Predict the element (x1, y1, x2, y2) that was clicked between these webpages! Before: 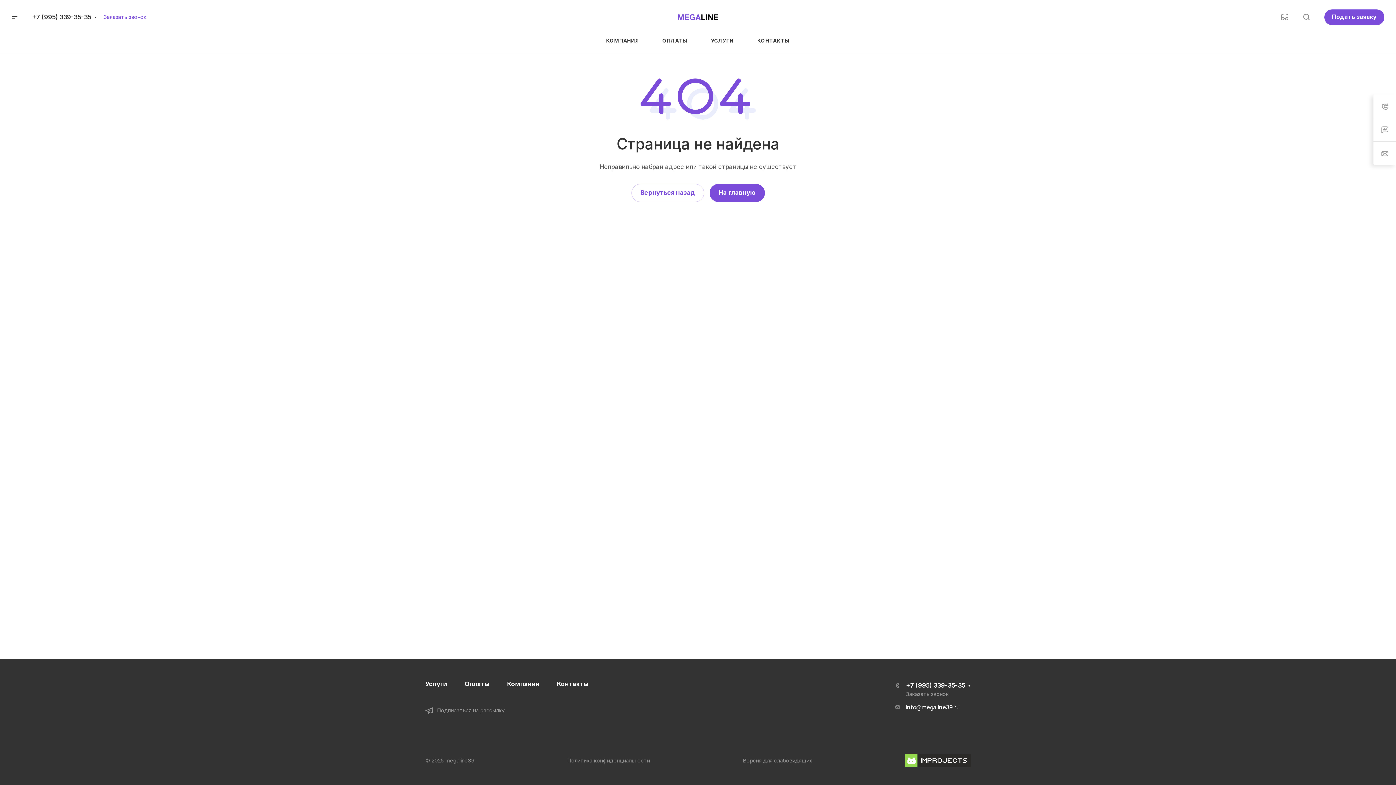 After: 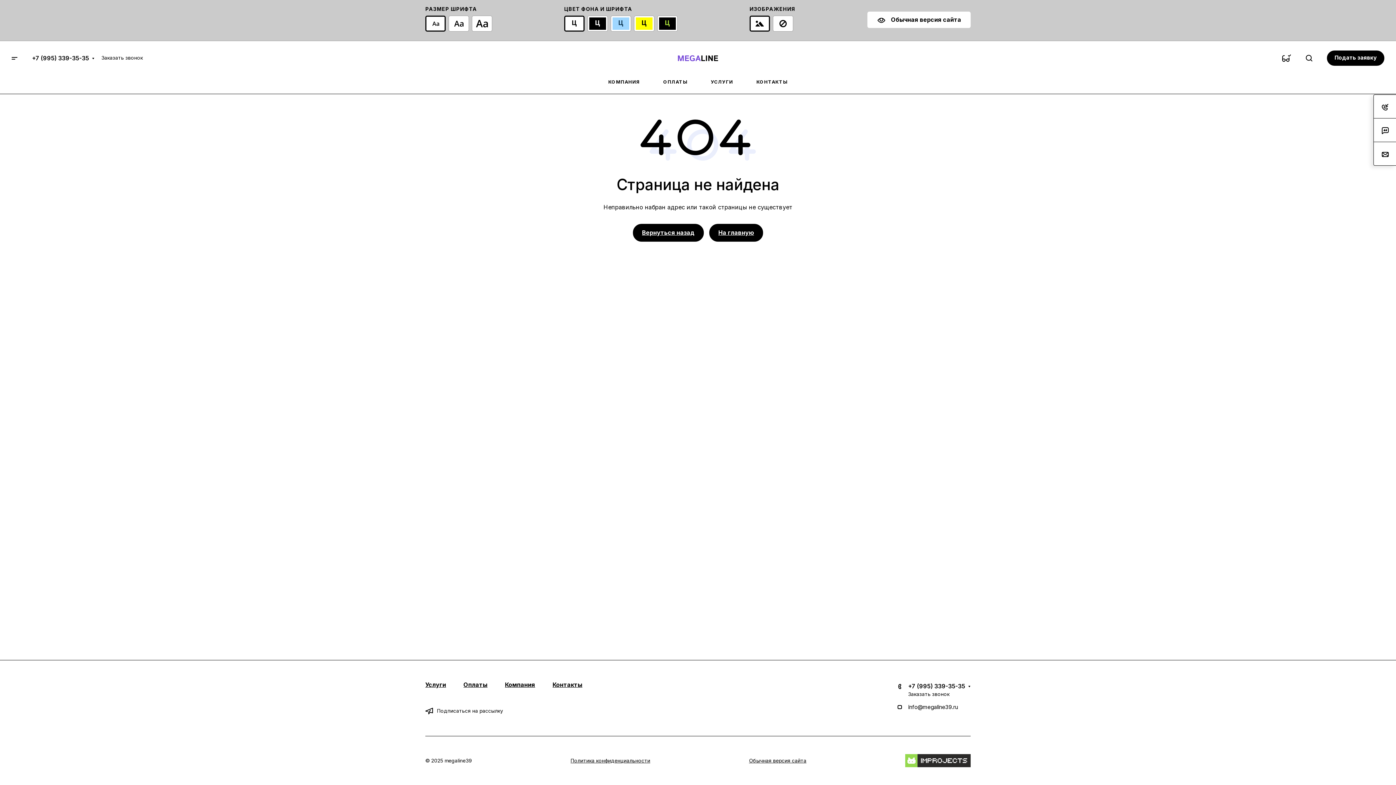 Action: bbox: (1281, 13, 1288, 20)